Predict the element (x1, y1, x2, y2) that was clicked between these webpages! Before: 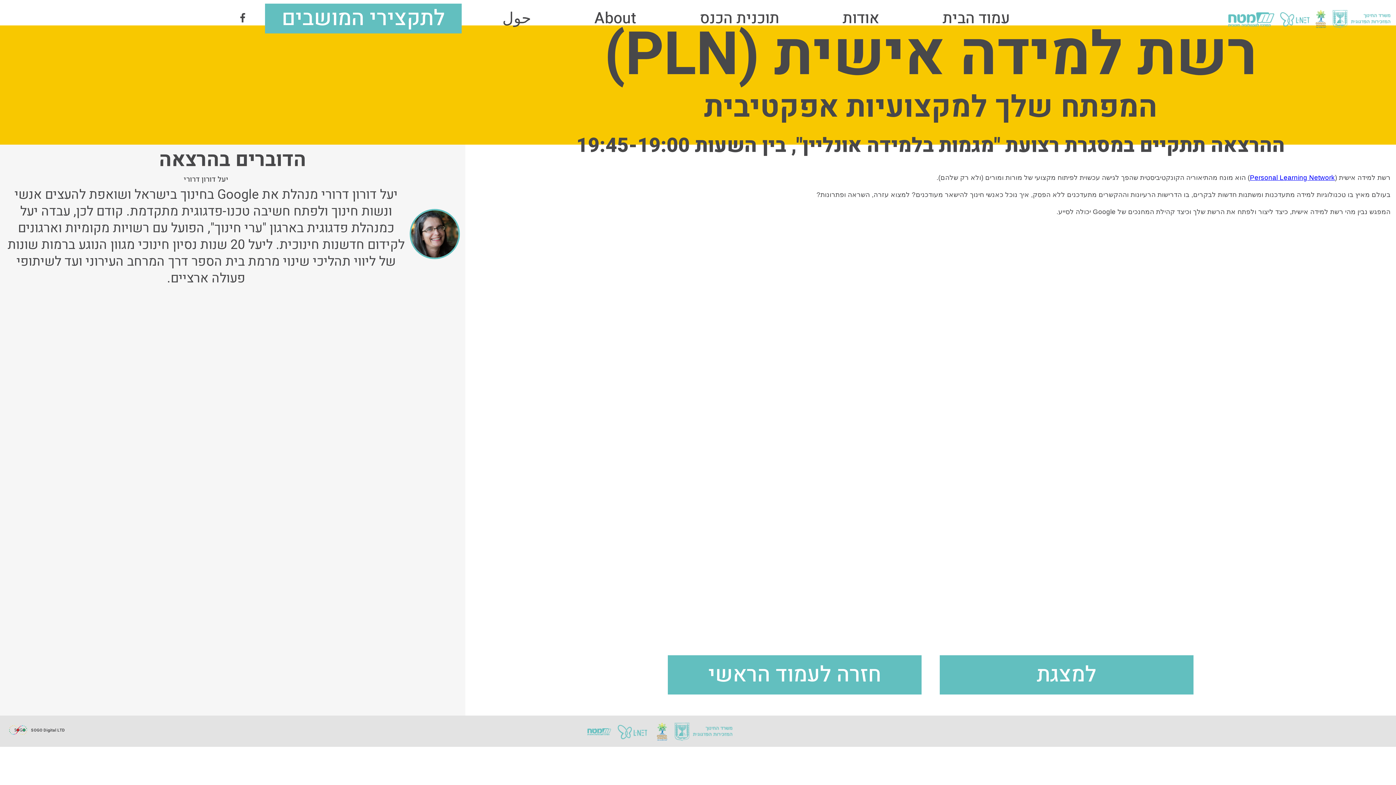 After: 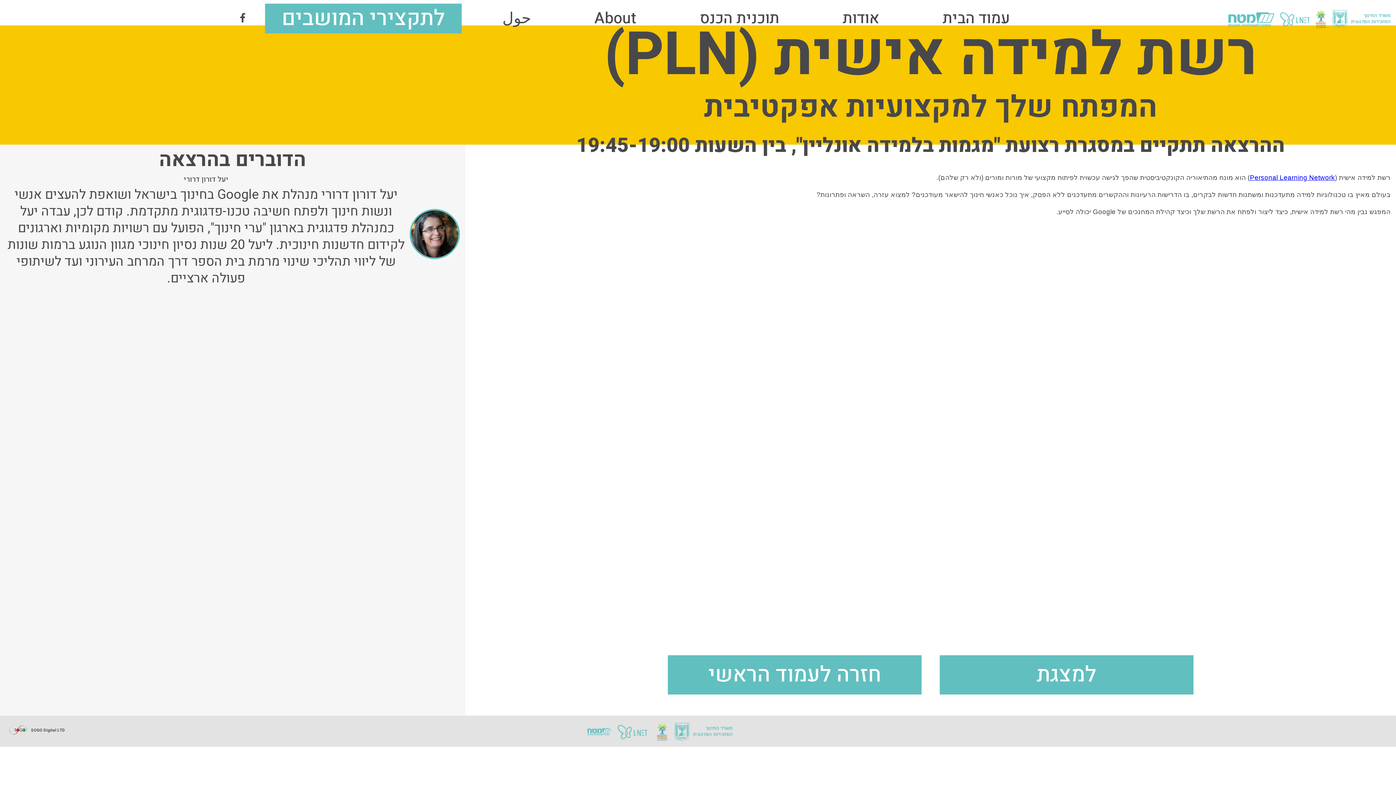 Action: bbox: (1280, 8, 1309, 28)